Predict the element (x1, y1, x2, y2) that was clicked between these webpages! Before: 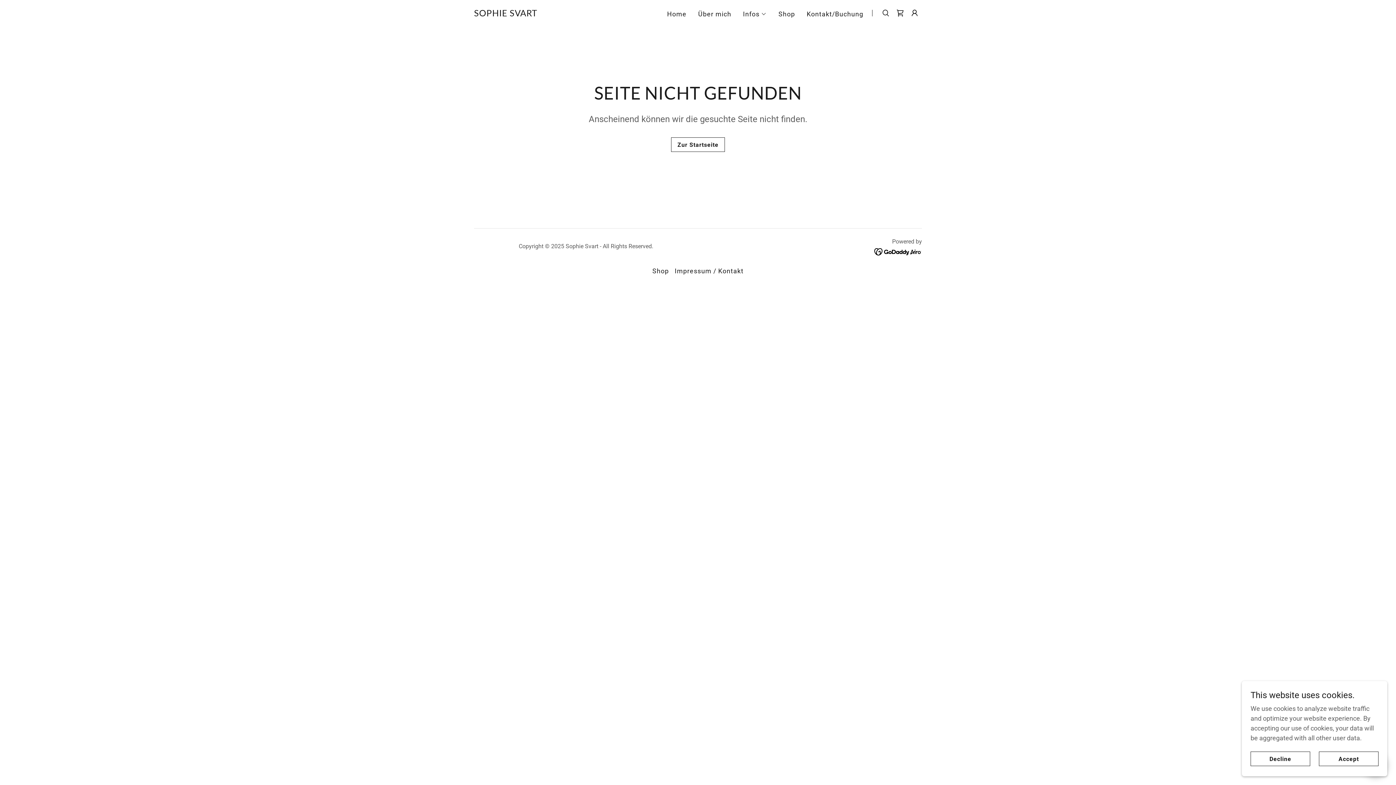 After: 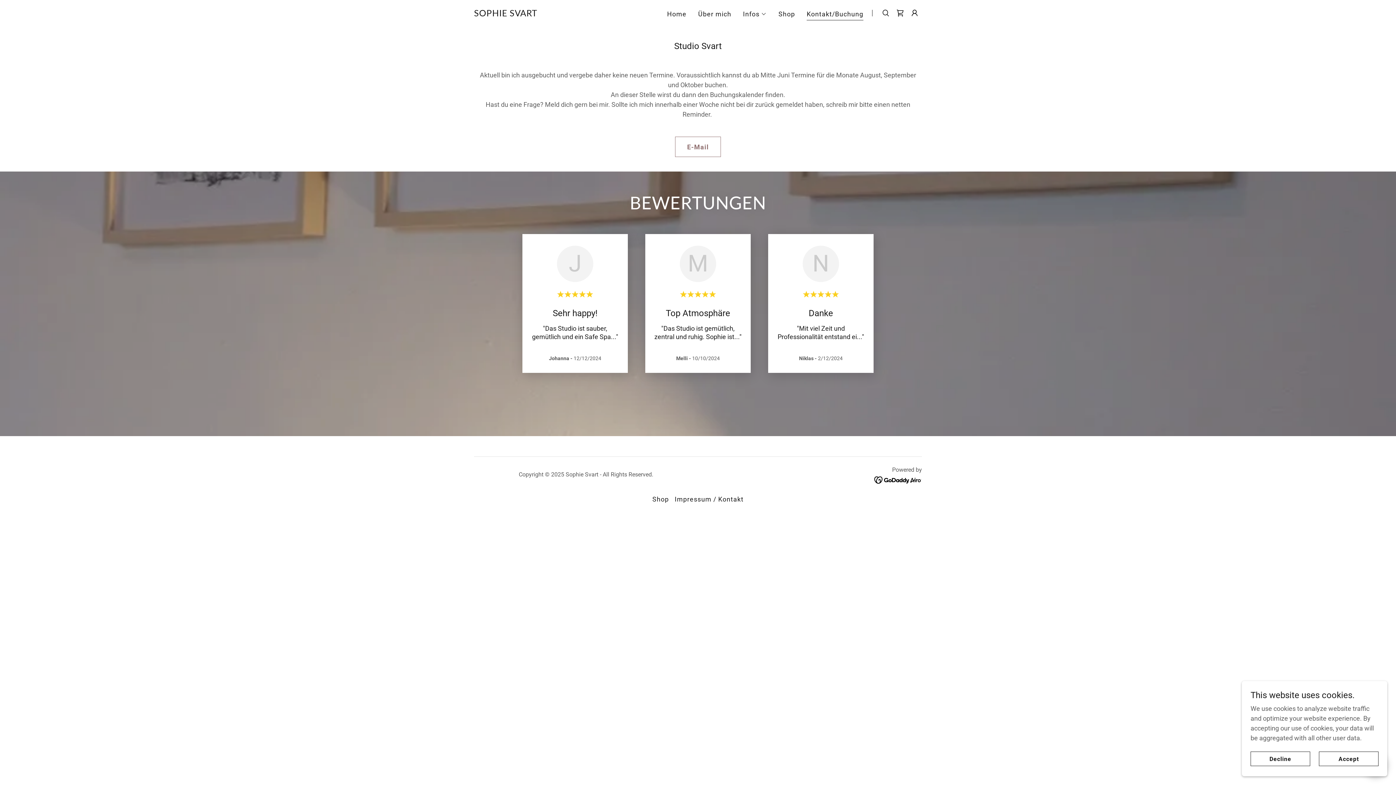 Action: bbox: (804, 7, 865, 20) label: Kontakt/Buchung